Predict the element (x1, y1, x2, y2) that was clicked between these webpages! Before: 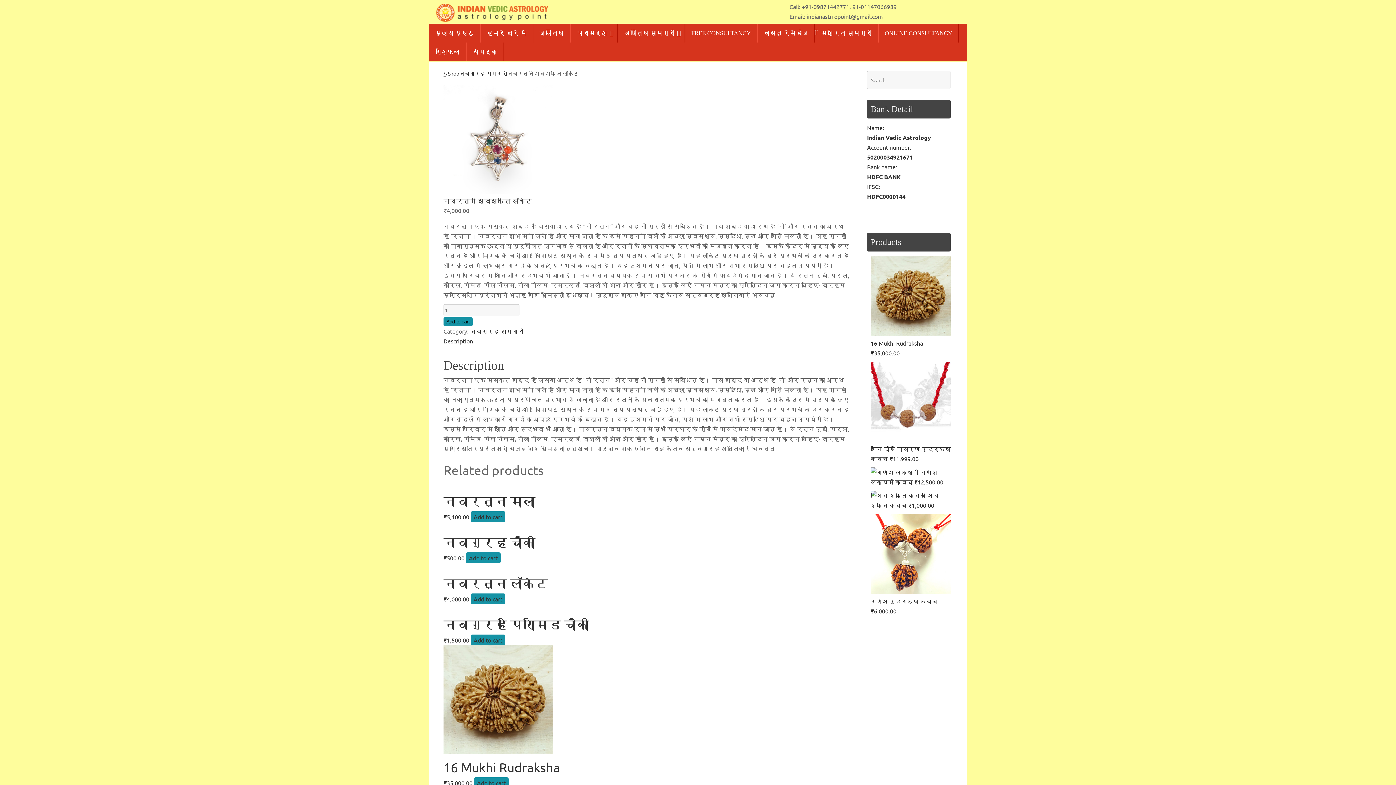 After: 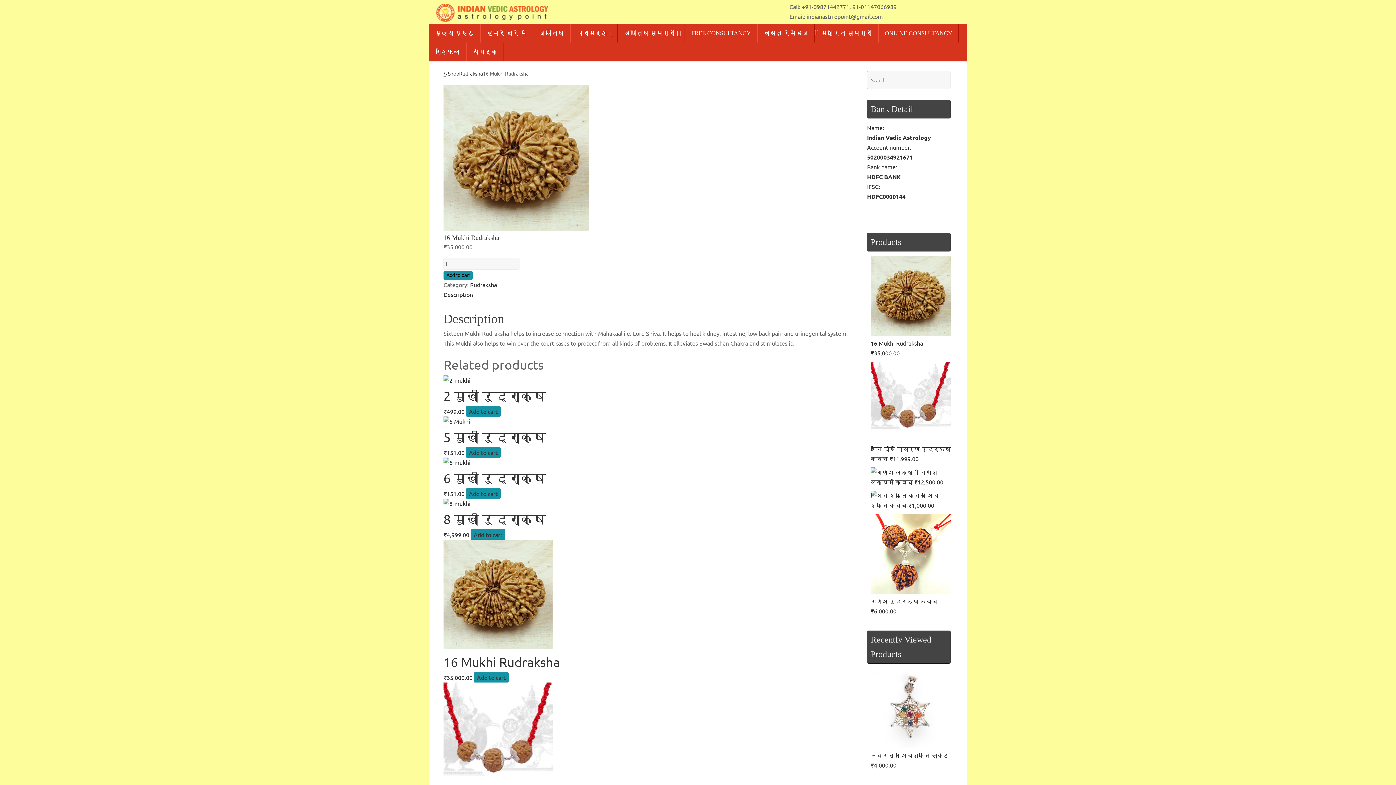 Action: bbox: (443, 748, 850, 787) label: 16 Mukhi Rudraksha
₹35,000.00 